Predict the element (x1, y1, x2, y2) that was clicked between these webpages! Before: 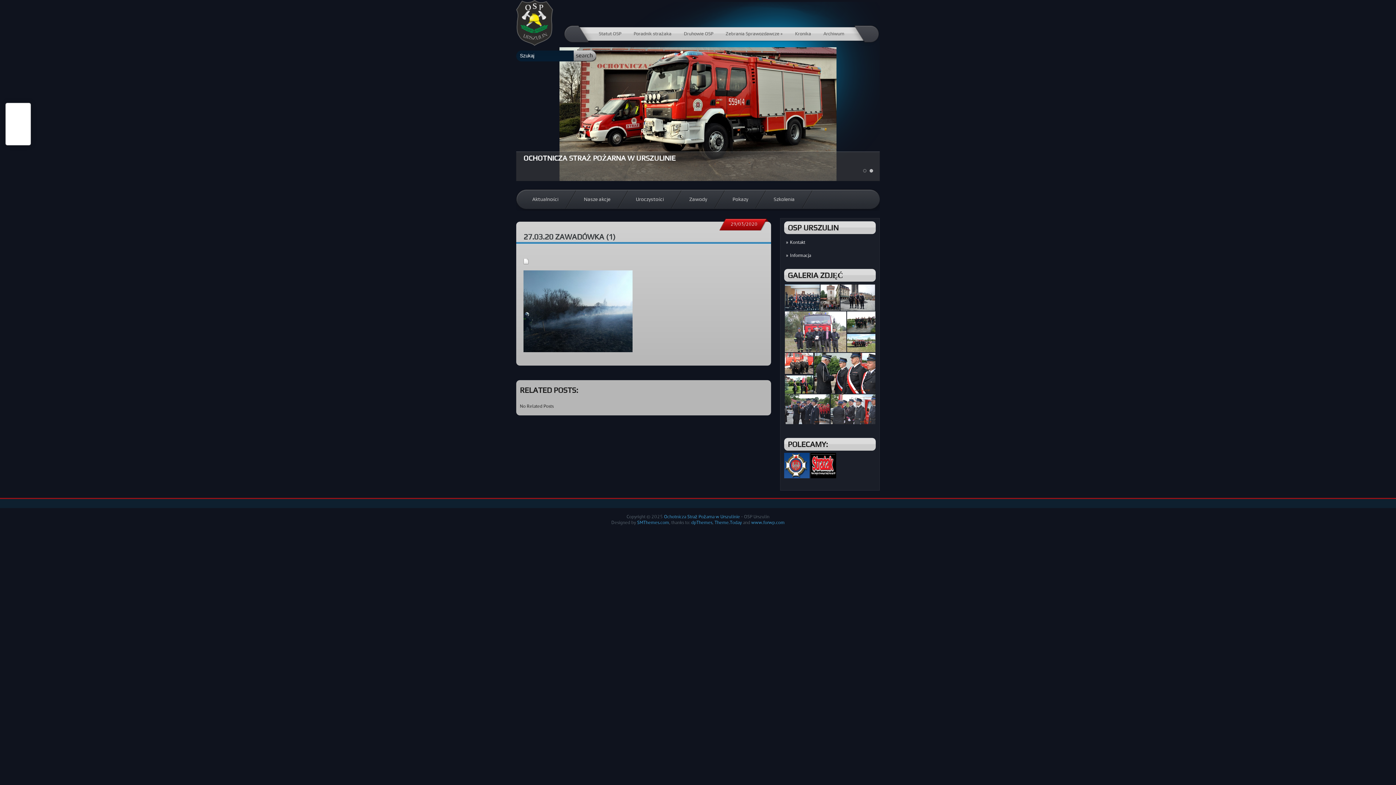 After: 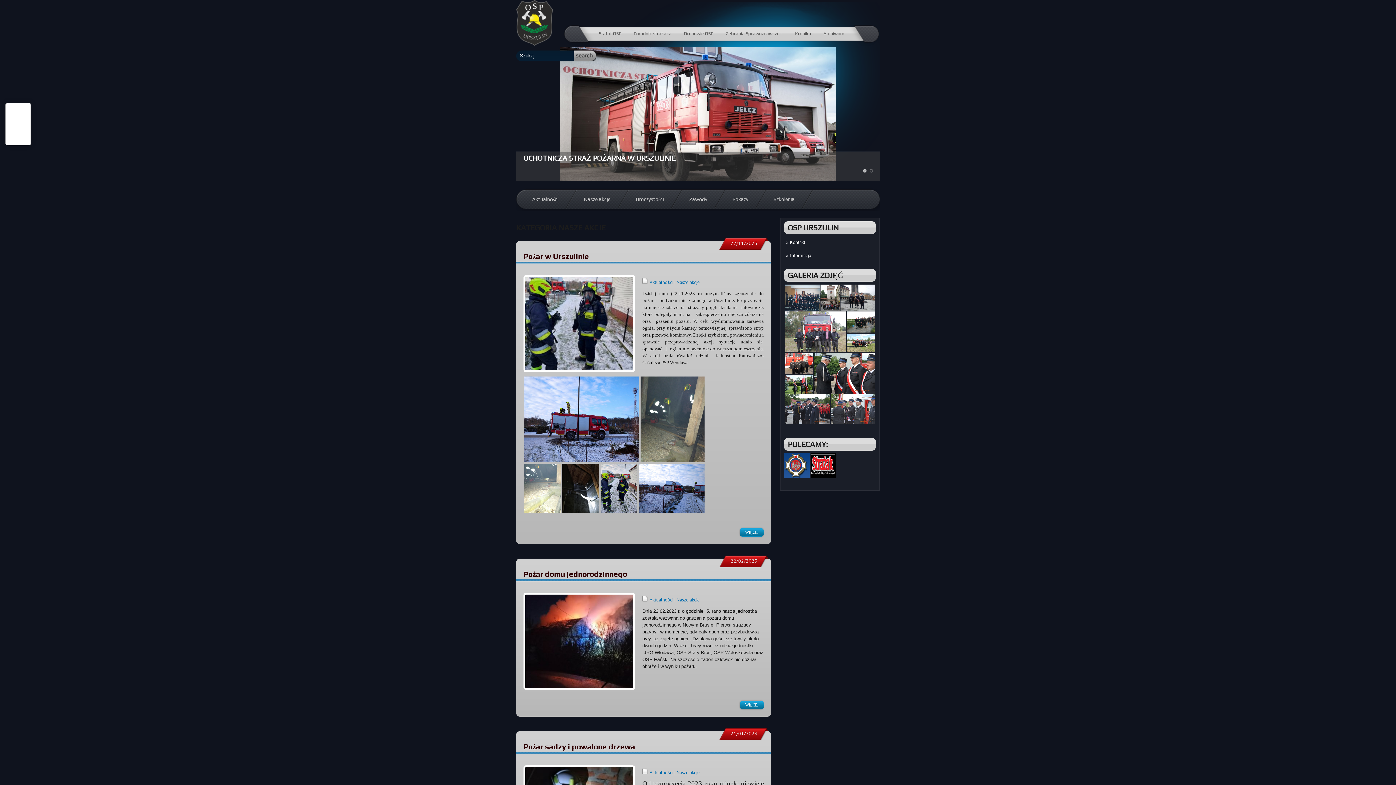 Action: label: Nasze akcje bbox: (576, 187, 619, 208)